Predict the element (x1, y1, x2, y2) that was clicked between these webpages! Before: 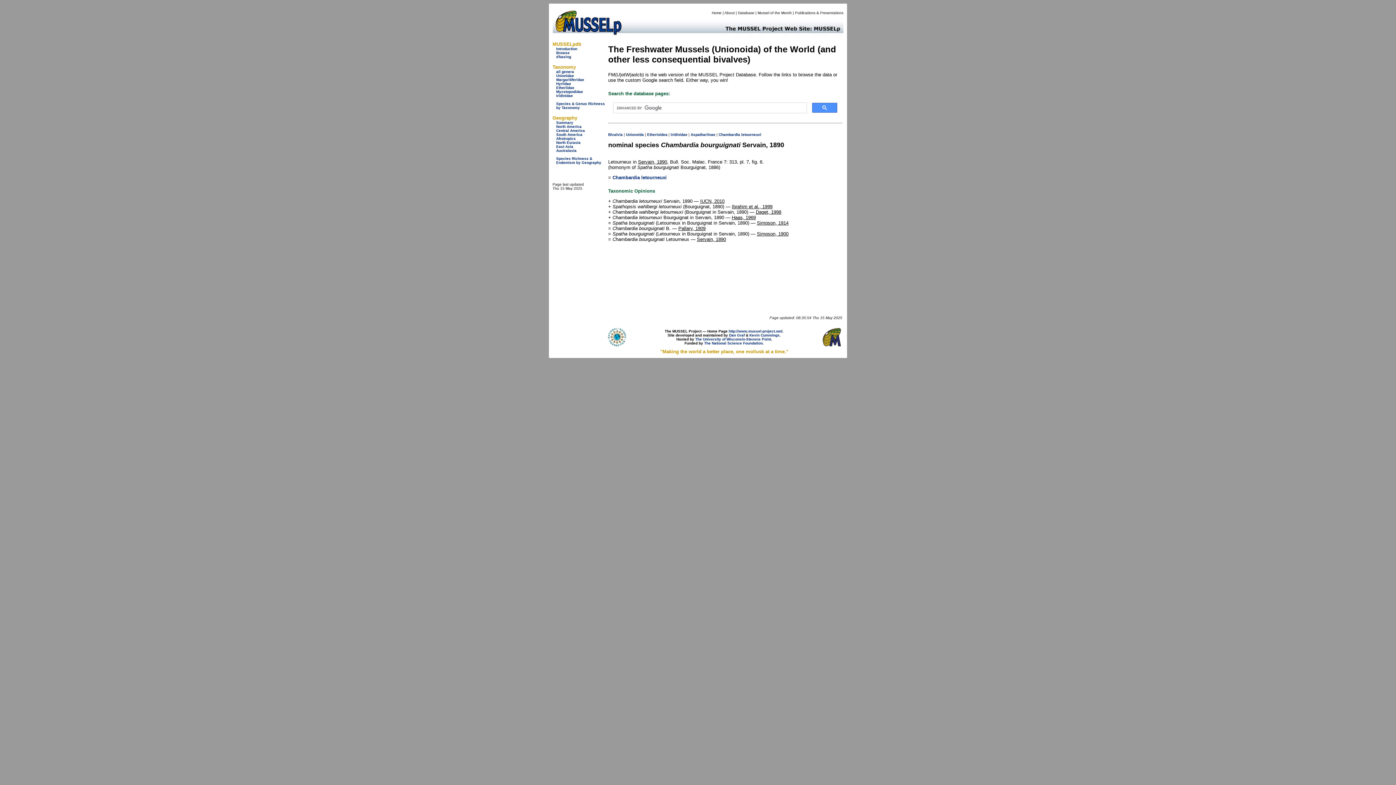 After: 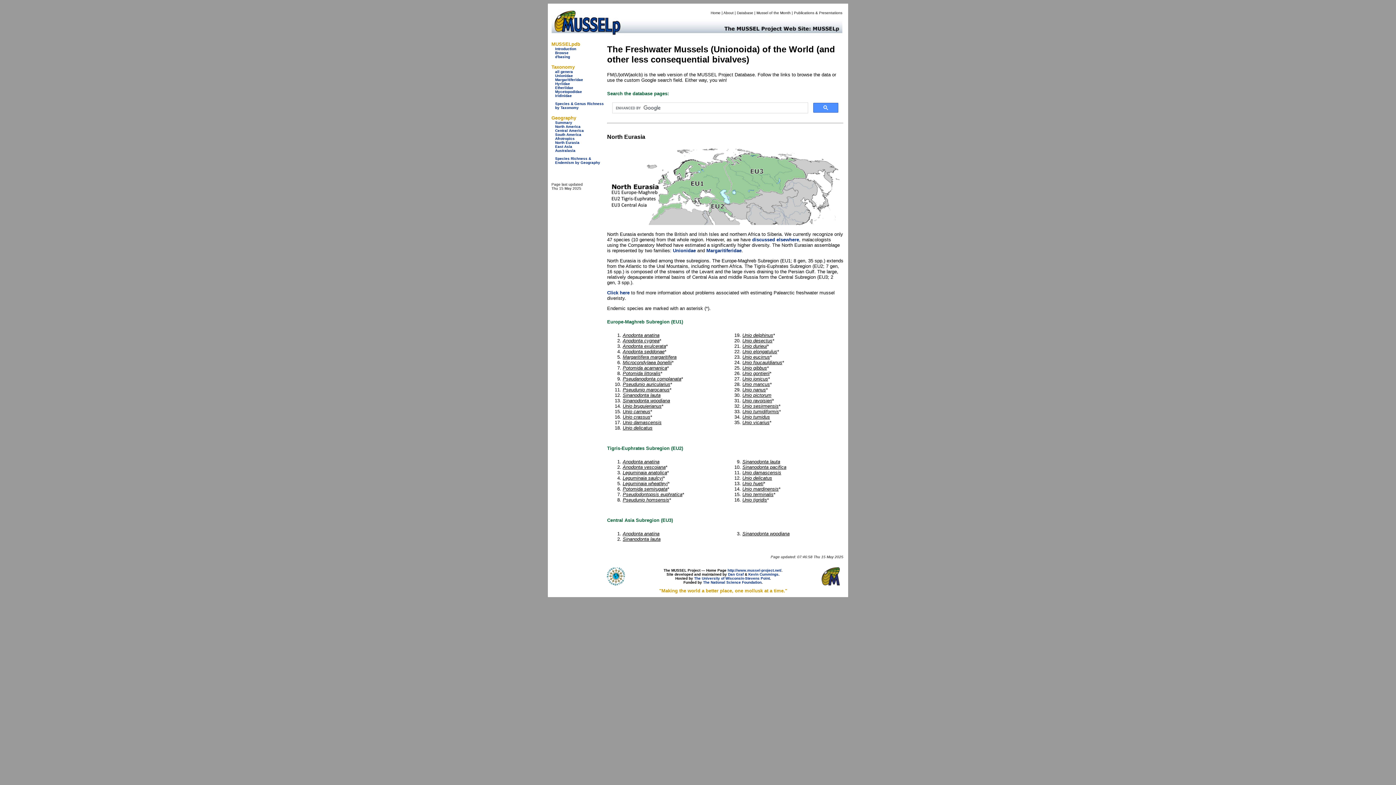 Action: label: North Eurasia bbox: (556, 140, 580, 144)